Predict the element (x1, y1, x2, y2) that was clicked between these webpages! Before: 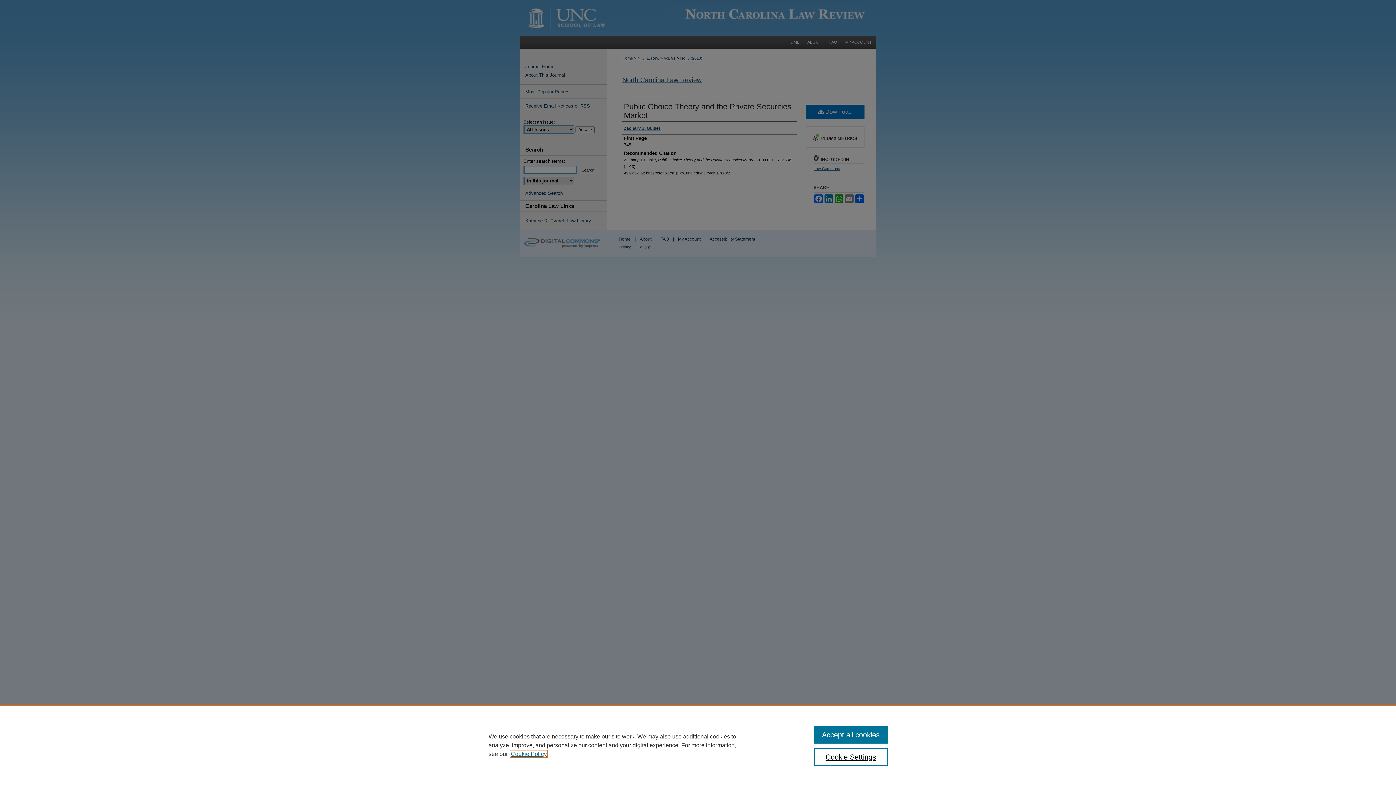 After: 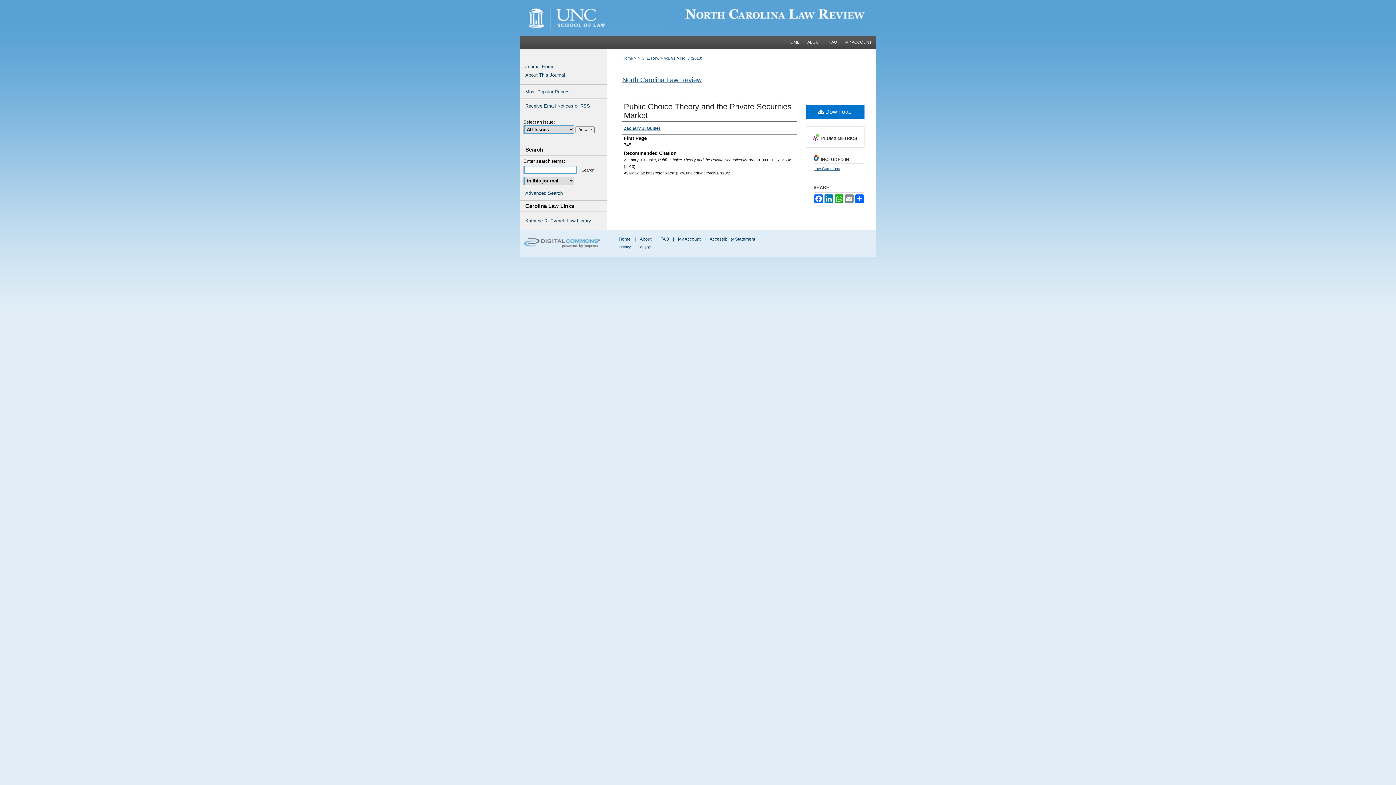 Action: bbox: (814, 726, 887, 744) label: Accept all cookies